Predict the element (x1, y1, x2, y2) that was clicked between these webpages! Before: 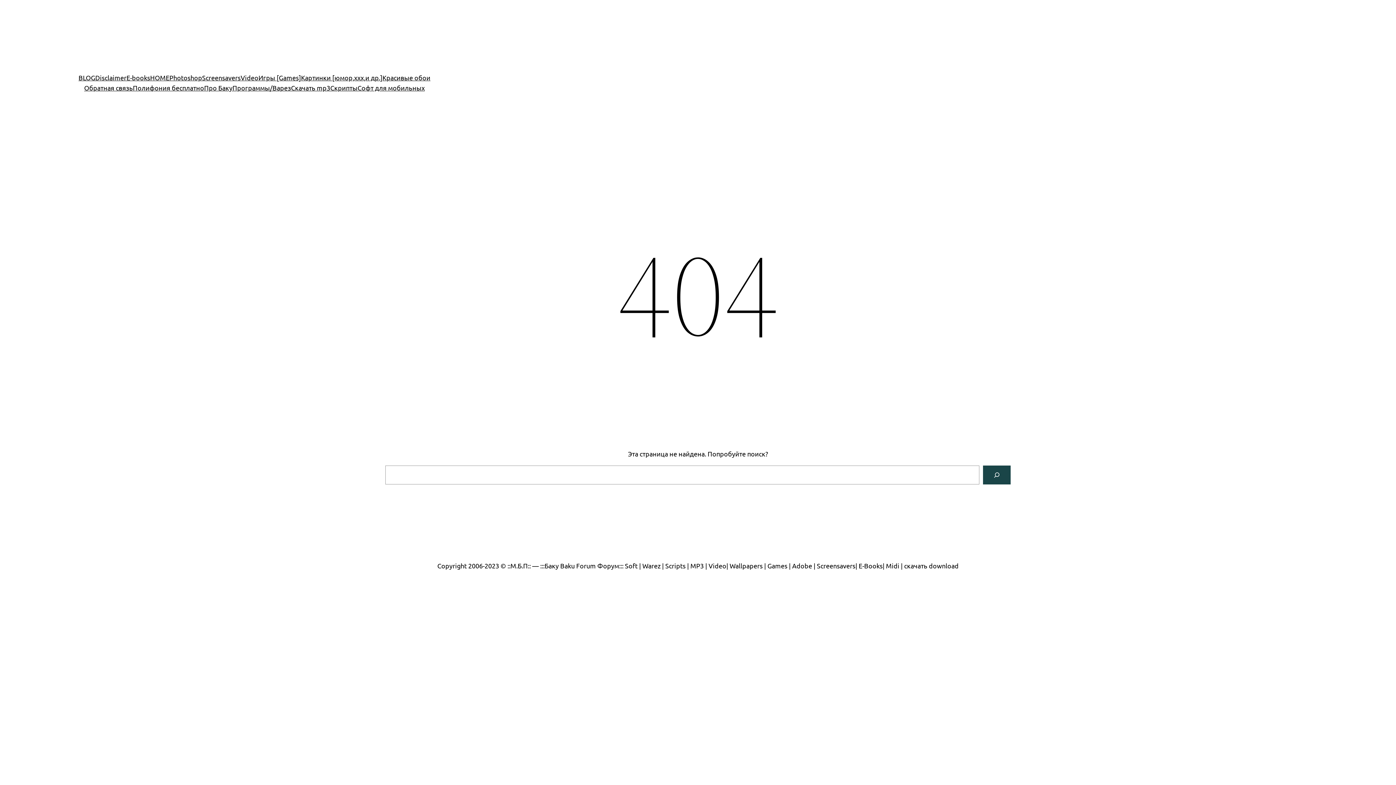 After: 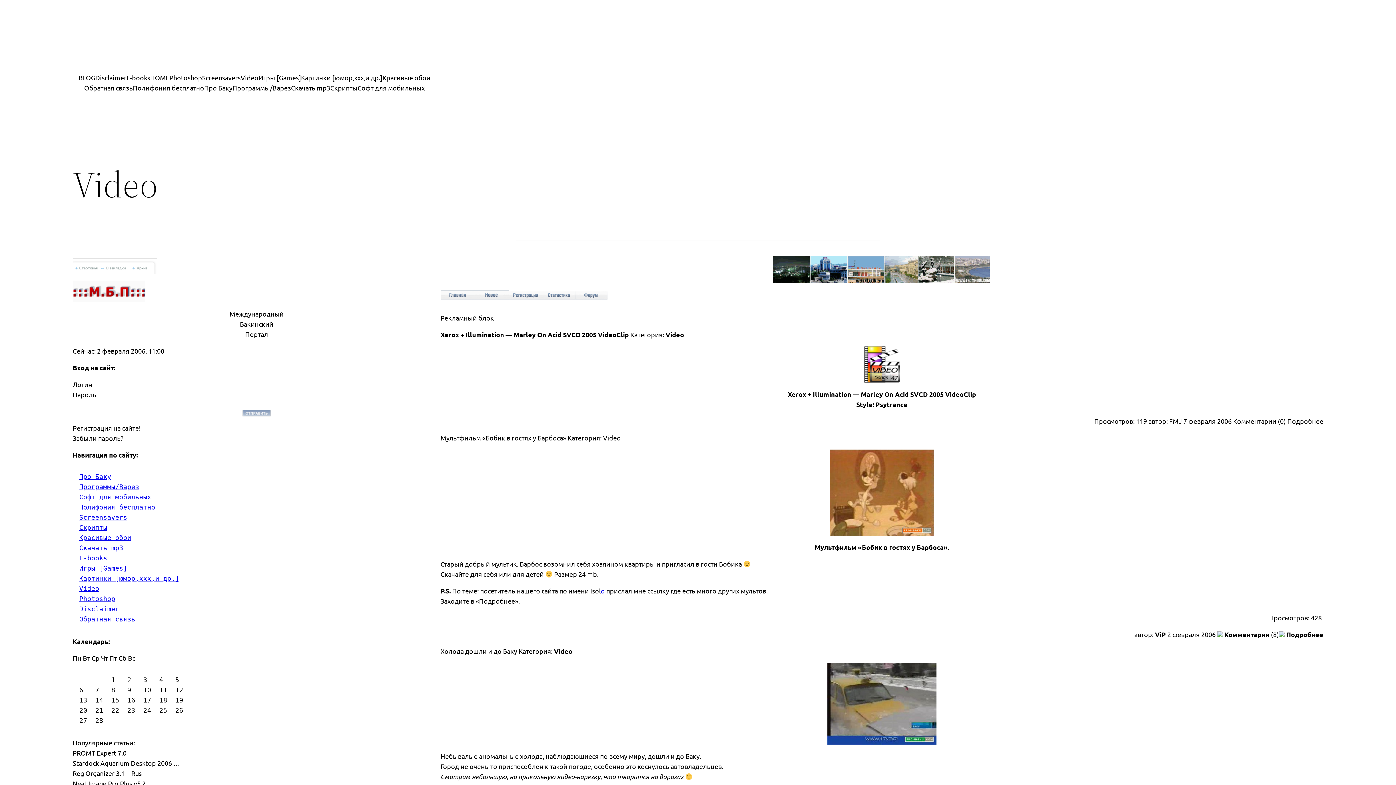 Action: label: Video bbox: (240, 72, 258, 82)